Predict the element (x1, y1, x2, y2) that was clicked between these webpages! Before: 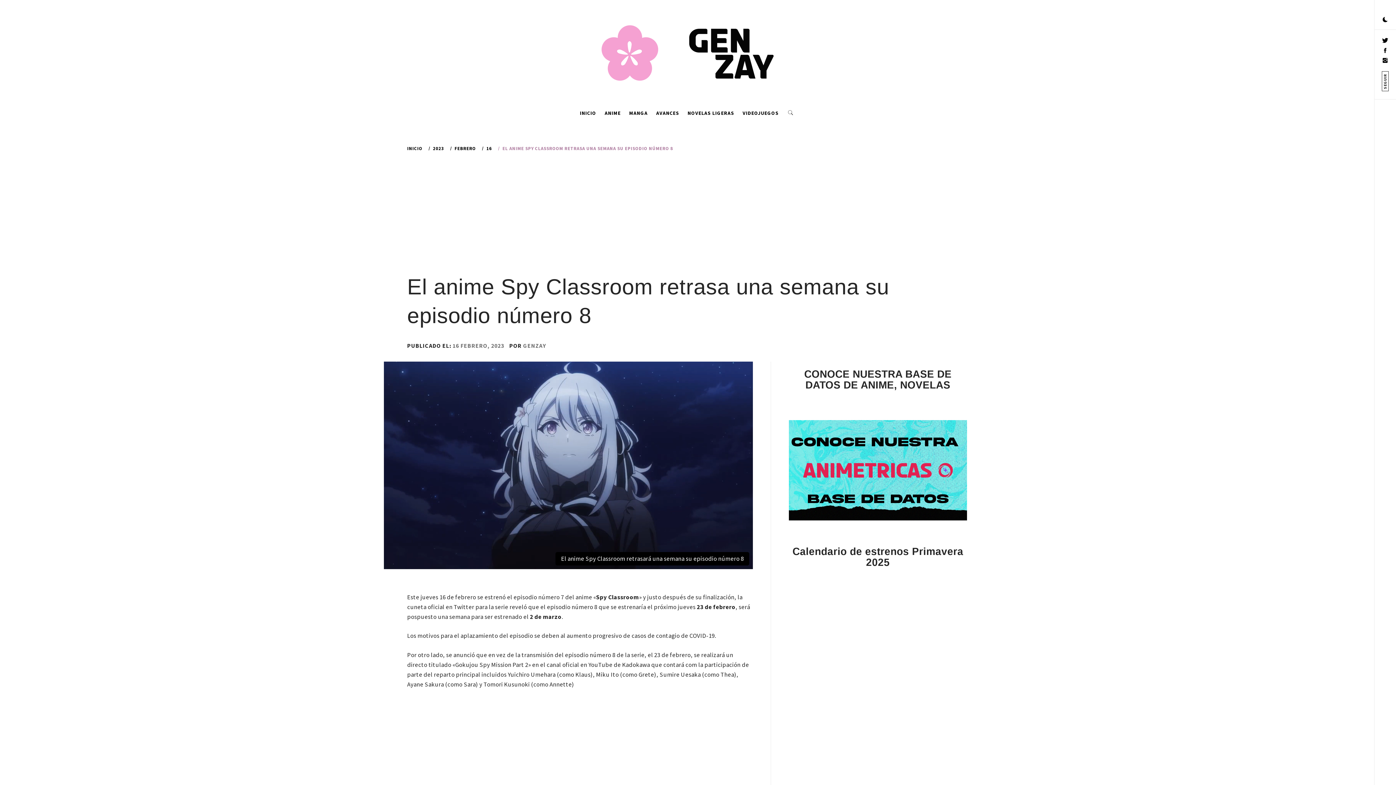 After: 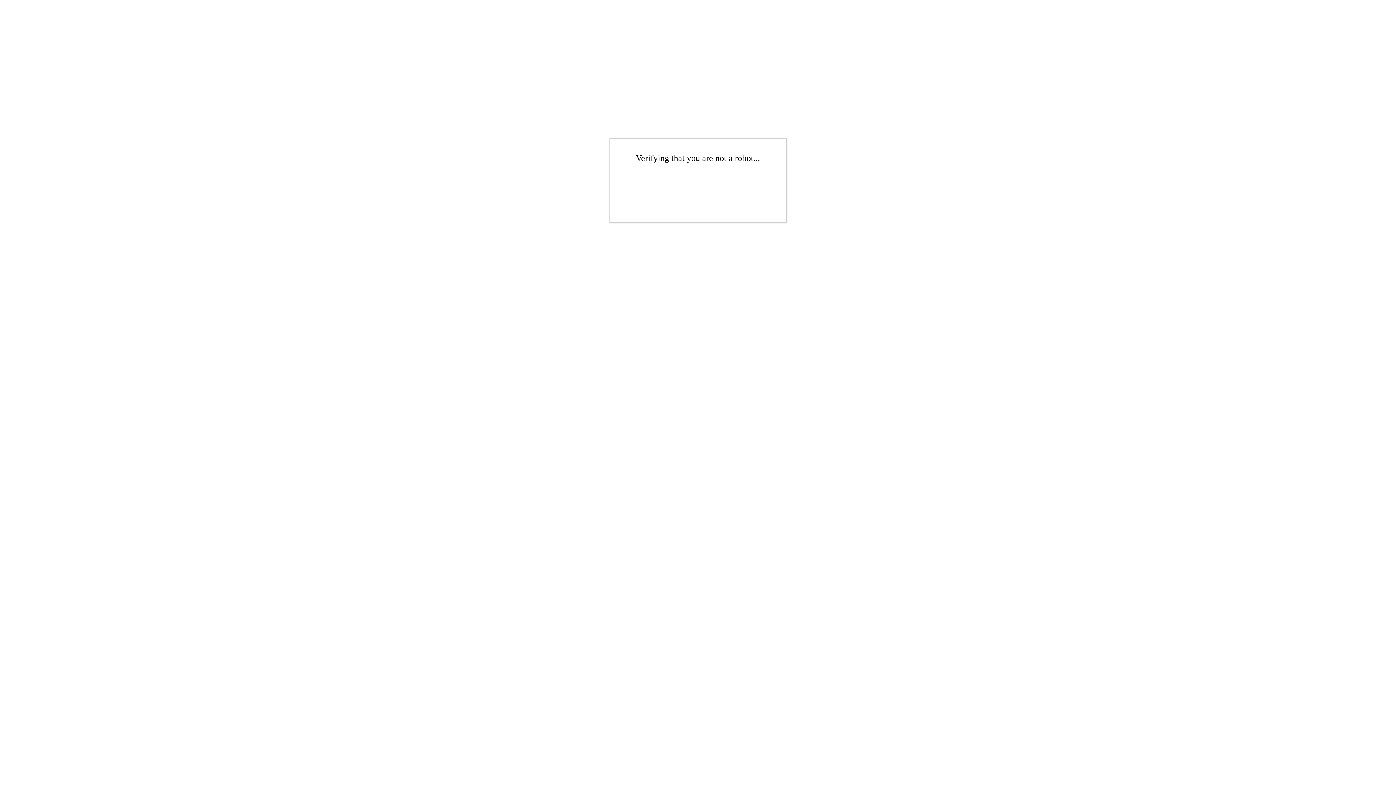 Action: bbox: (789, 511, 967, 519)